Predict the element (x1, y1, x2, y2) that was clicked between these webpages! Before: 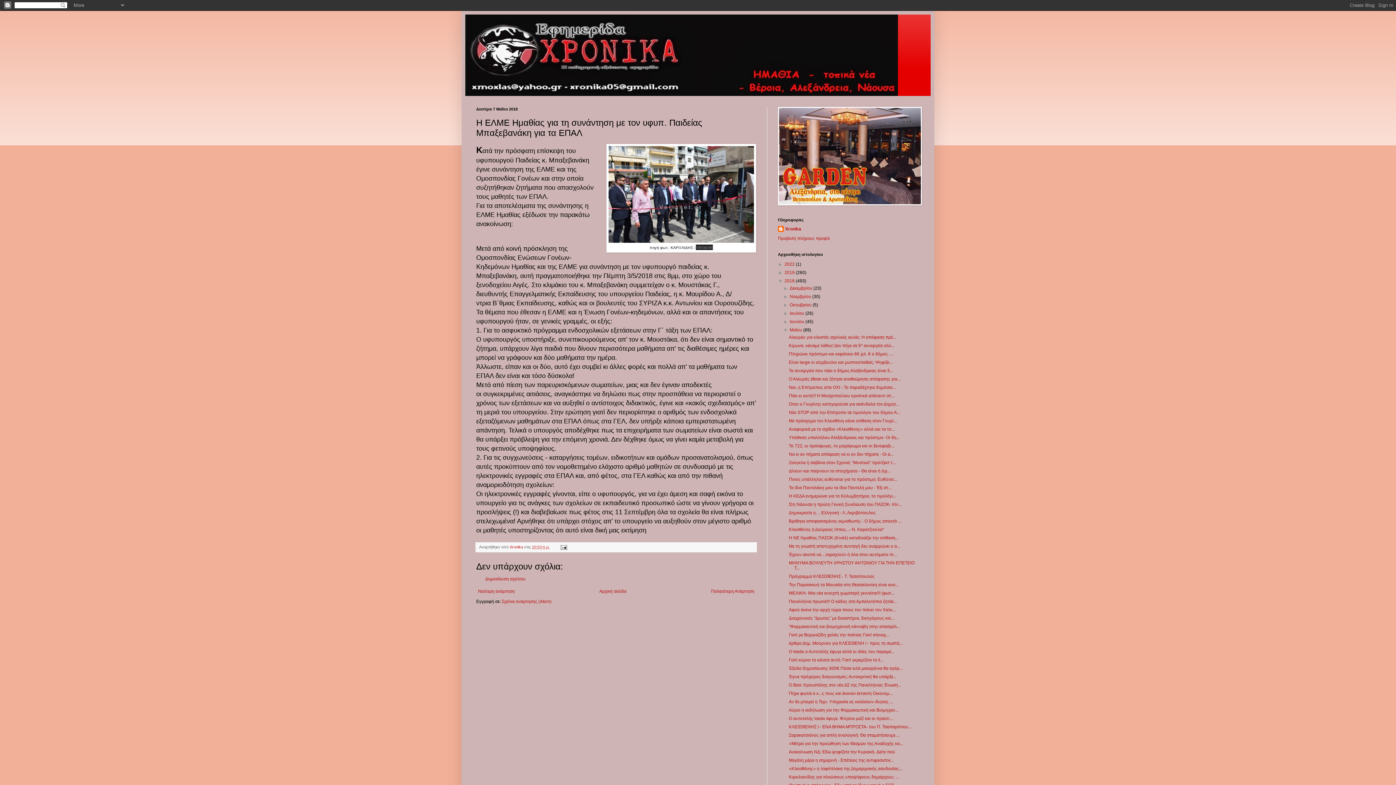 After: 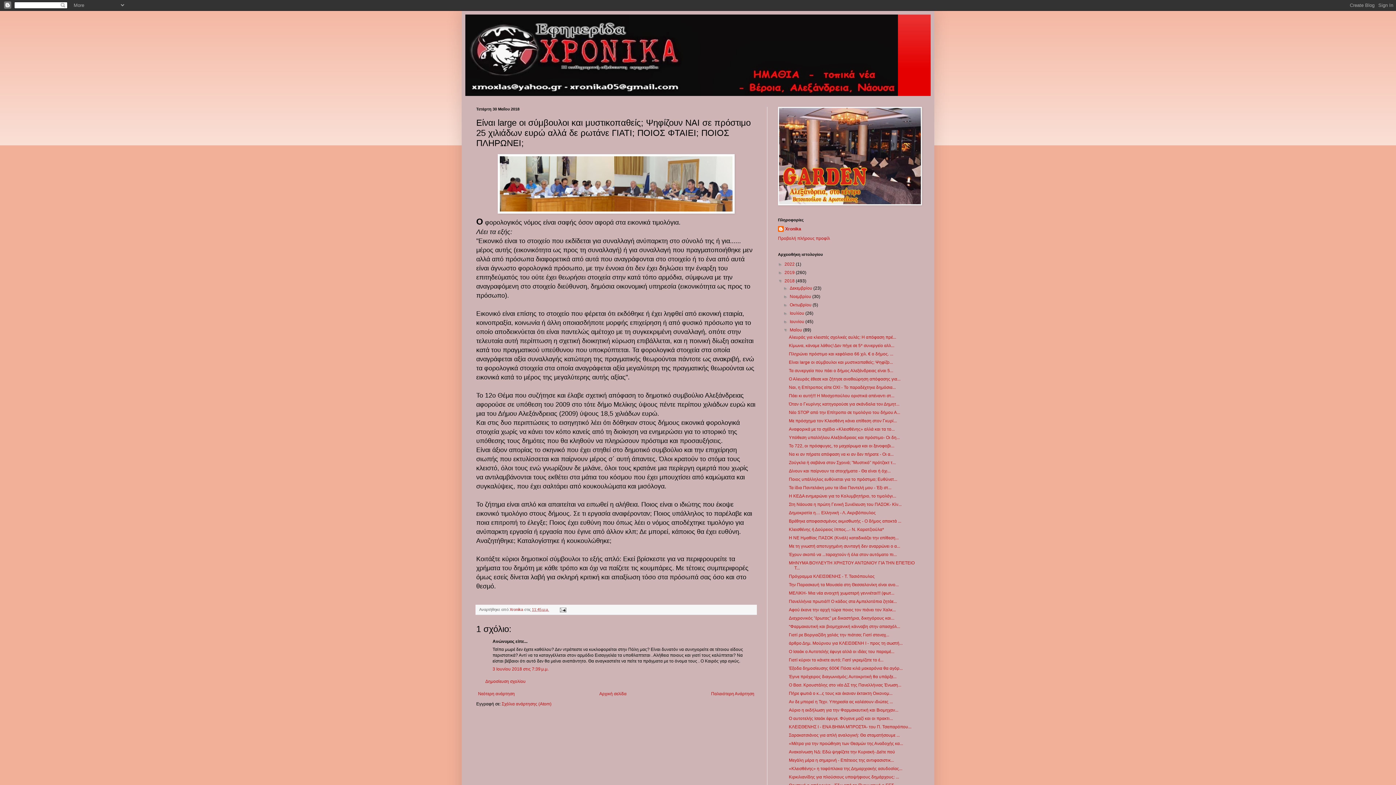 Action: label: Είναι large οι σύμβουλοι και μυστικοπαθείς; Ψηφίζο... bbox: (789, 360, 893, 365)